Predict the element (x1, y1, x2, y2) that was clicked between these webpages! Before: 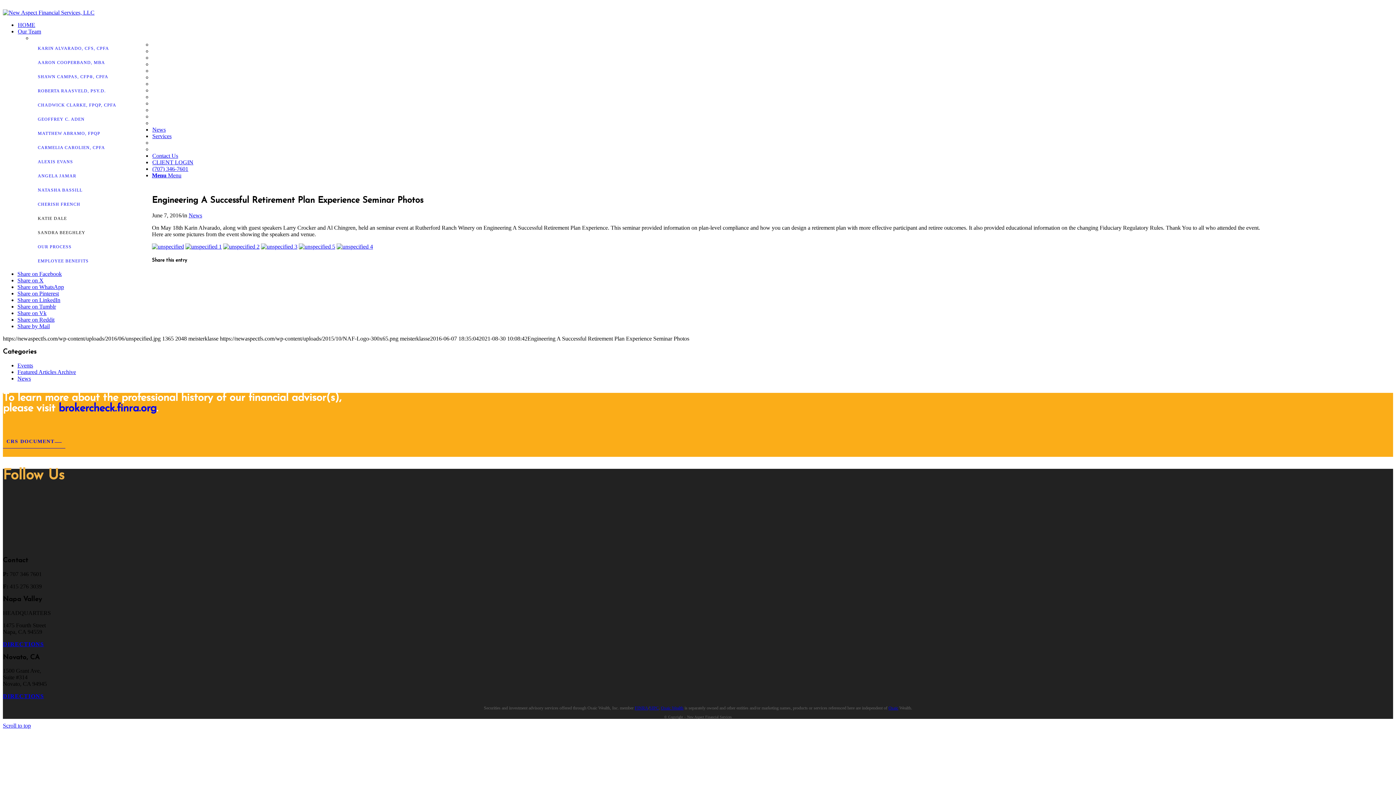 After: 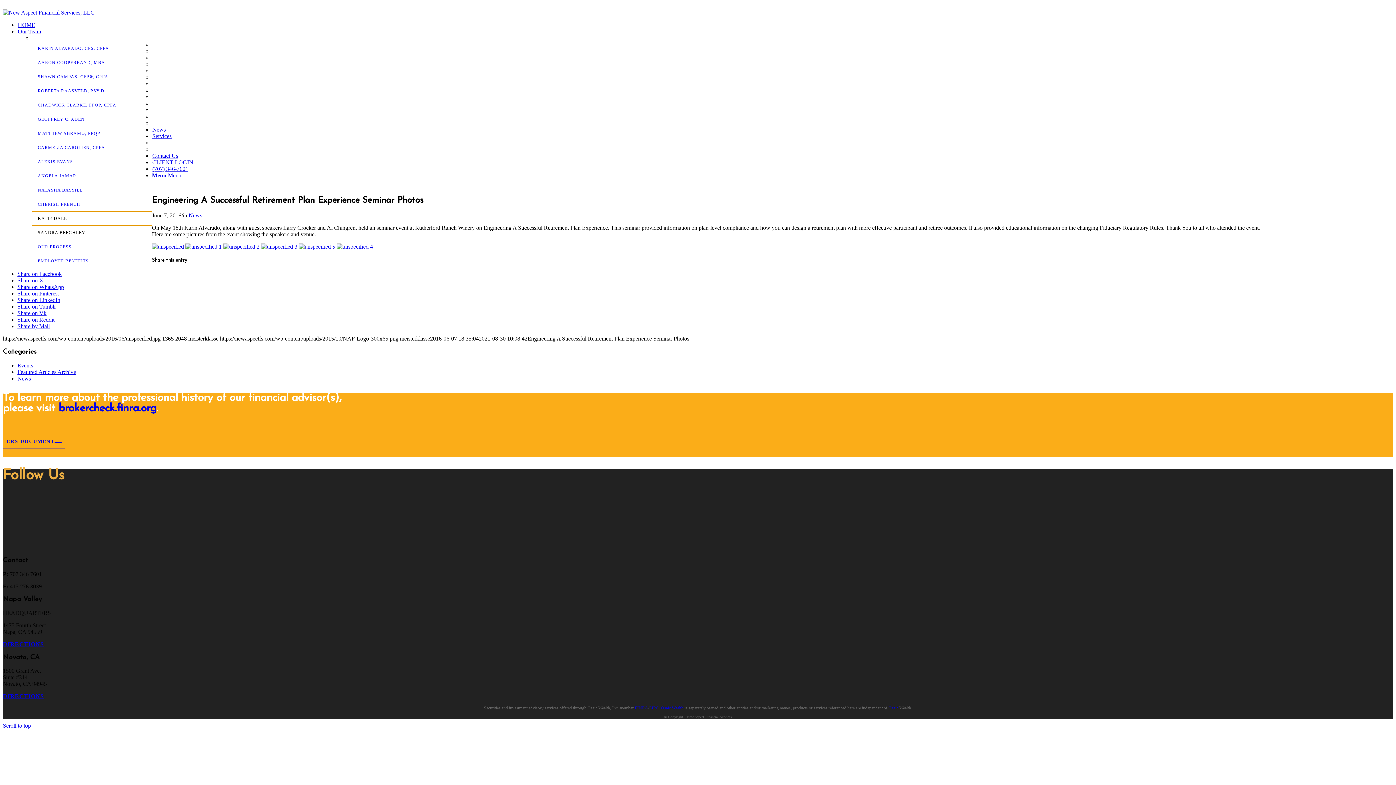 Action: label: KATIE DALE bbox: (32, 211, 152, 225)